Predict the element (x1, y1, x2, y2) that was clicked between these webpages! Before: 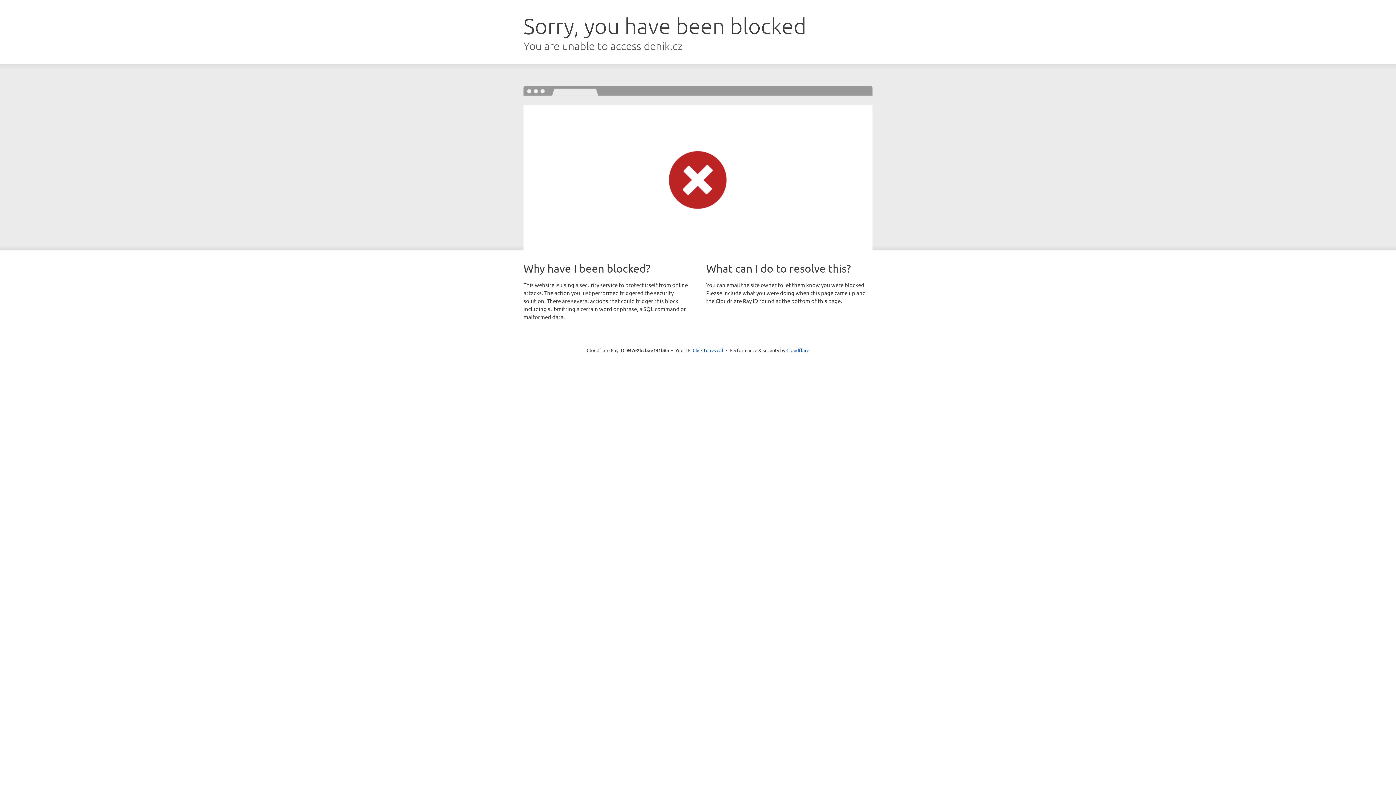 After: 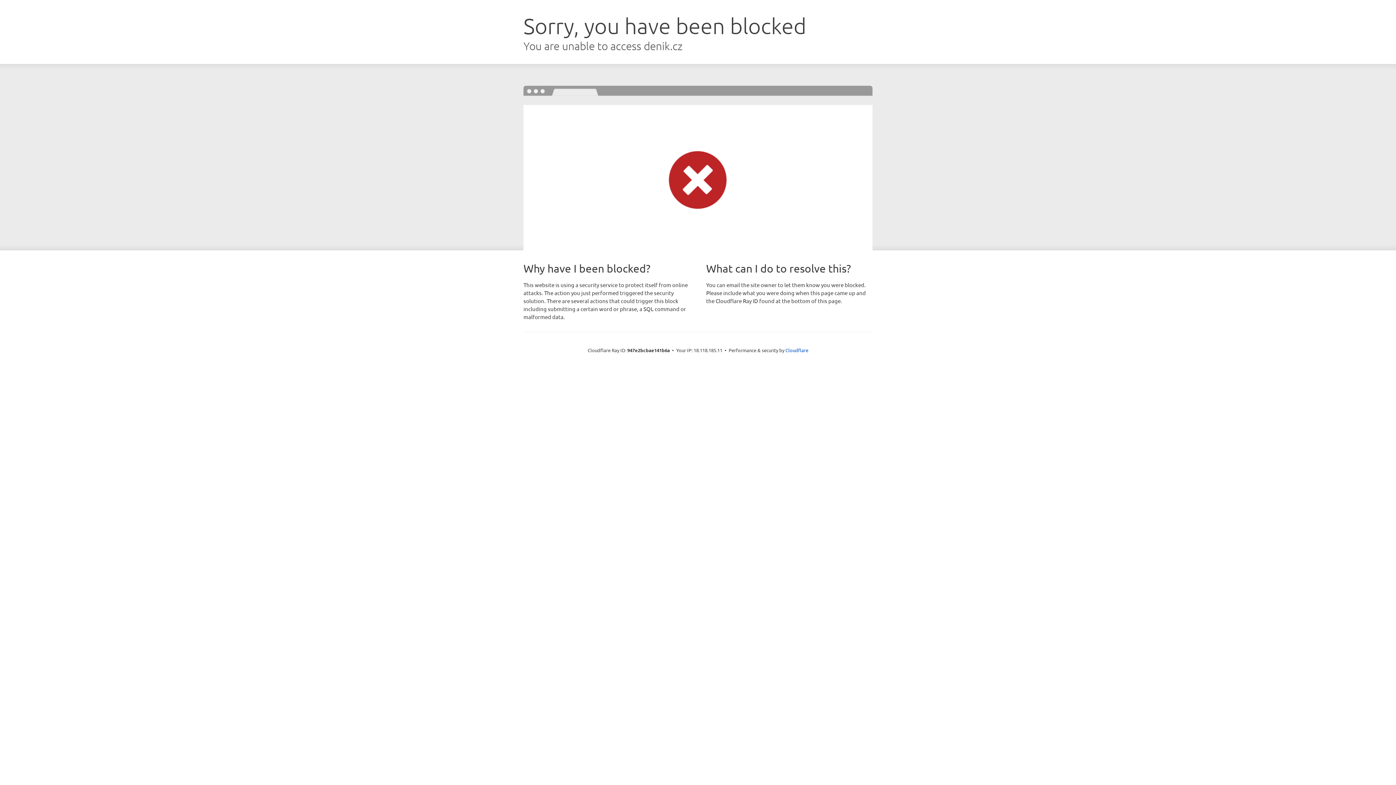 Action: label: Click to reveal bbox: (692, 346, 723, 353)